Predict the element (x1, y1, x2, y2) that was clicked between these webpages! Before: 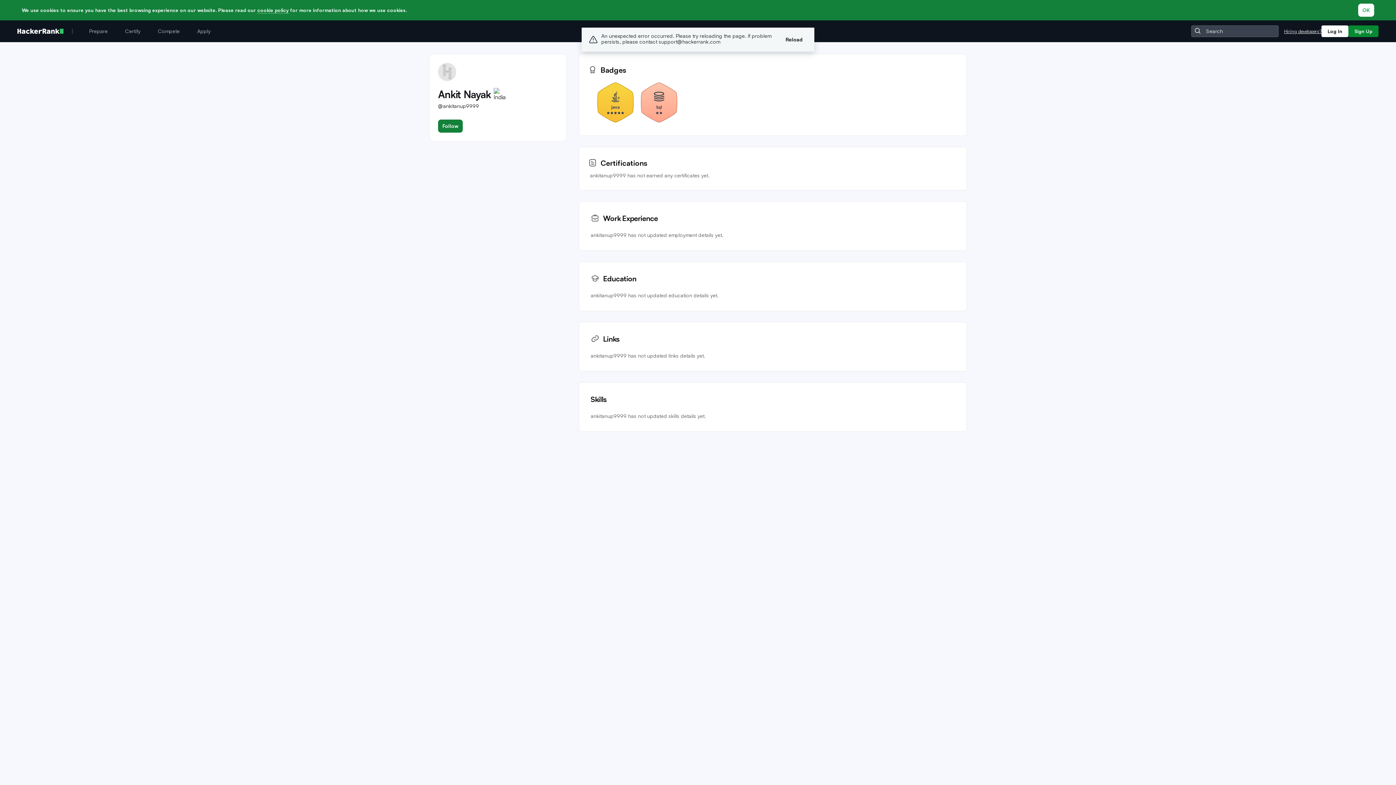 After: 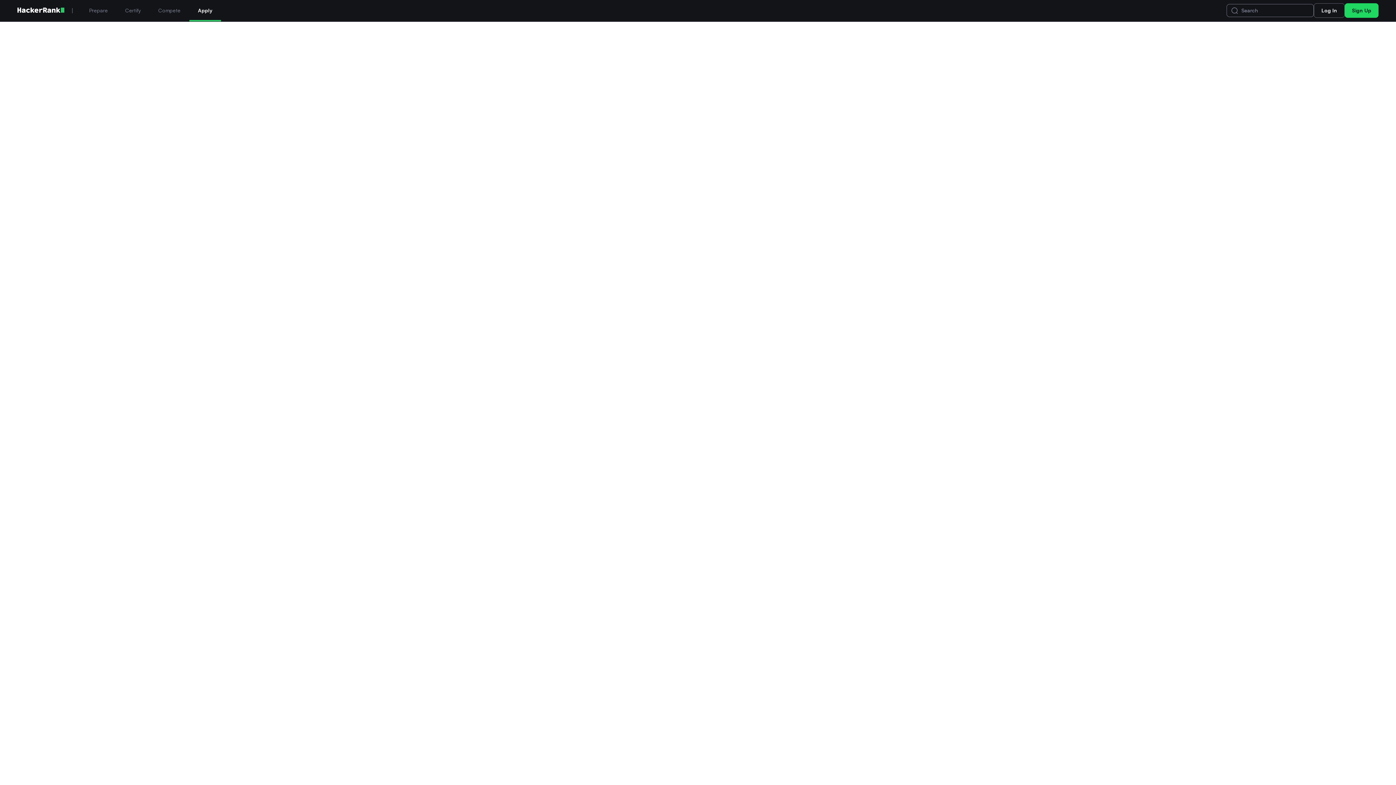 Action: bbox: (188, 20, 219, 42) label: Apply